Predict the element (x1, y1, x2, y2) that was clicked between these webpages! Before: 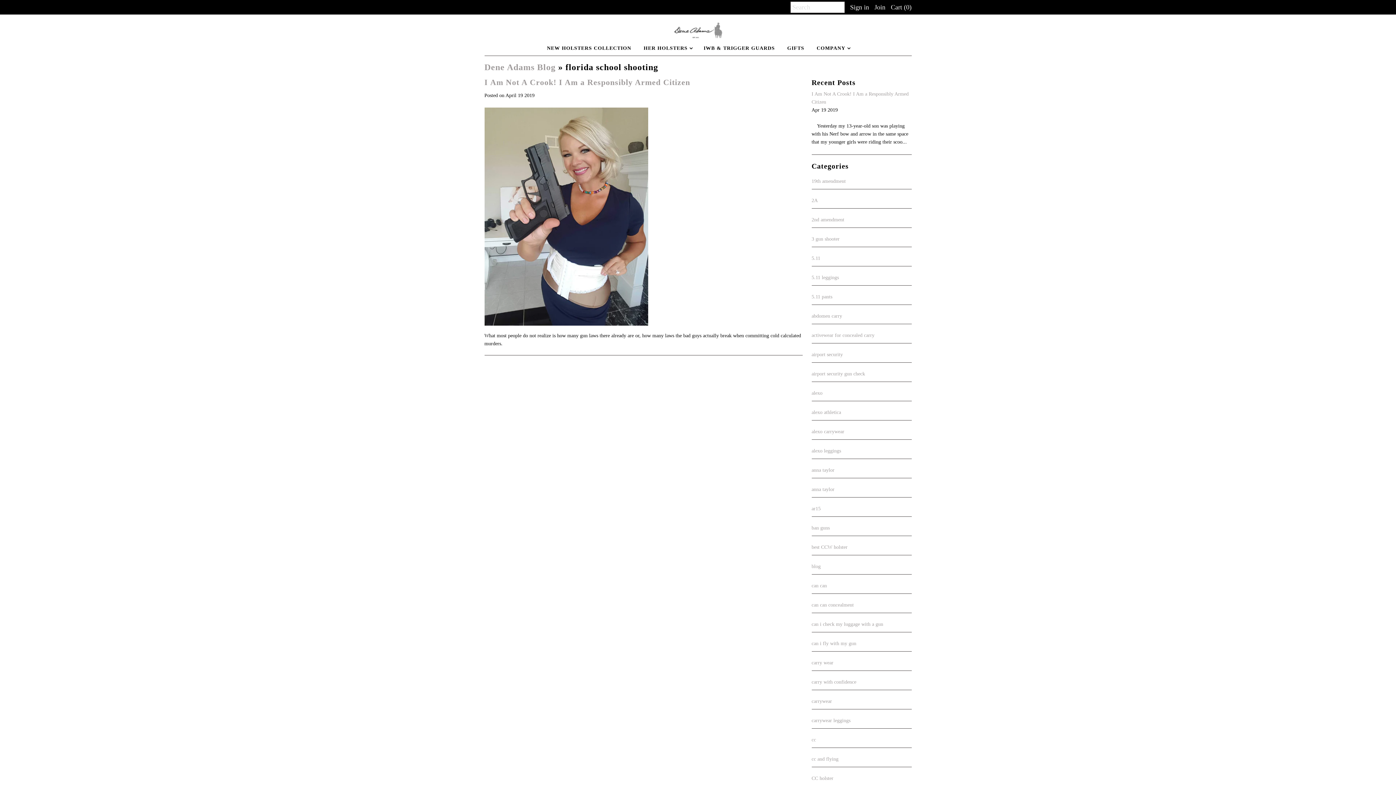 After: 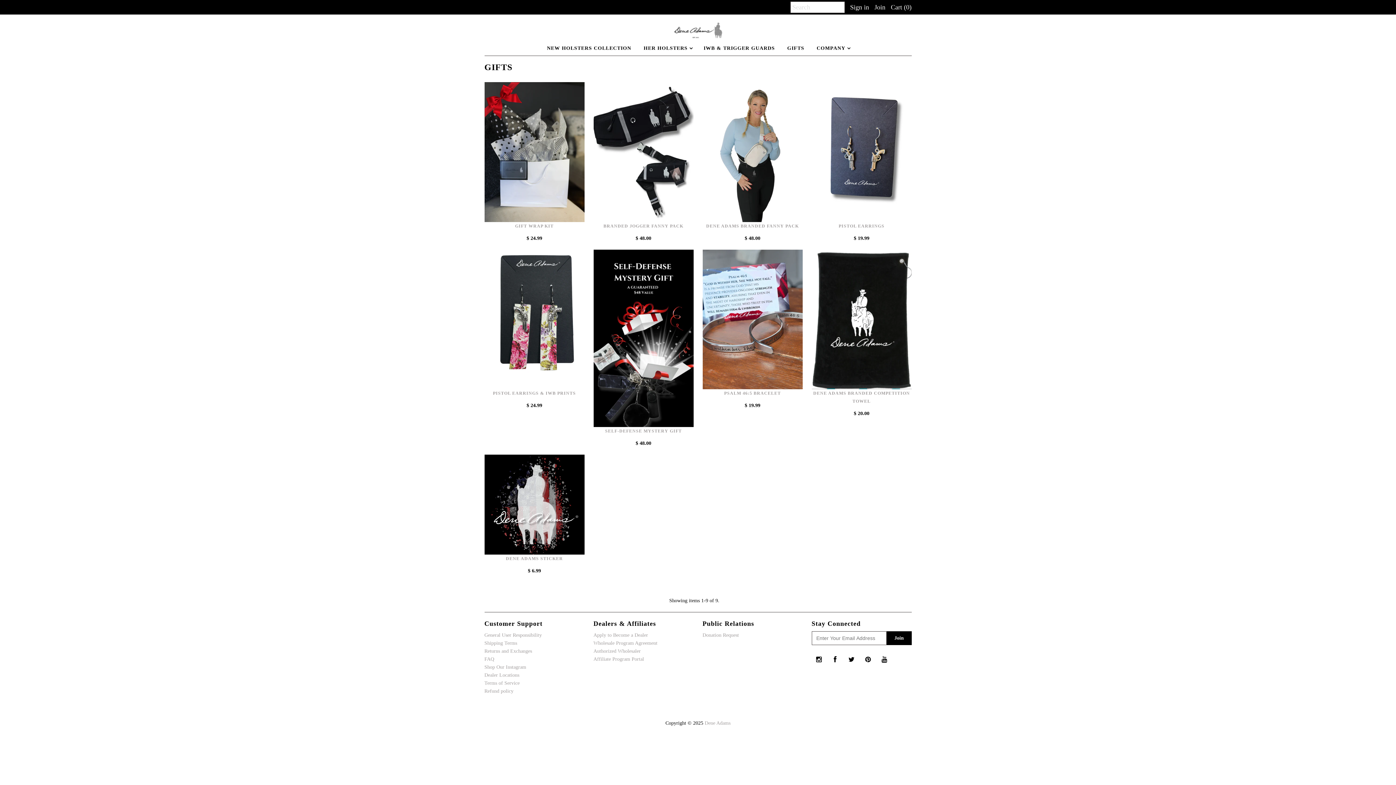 Action: bbox: (782, 41, 810, 55) label: GIFTS